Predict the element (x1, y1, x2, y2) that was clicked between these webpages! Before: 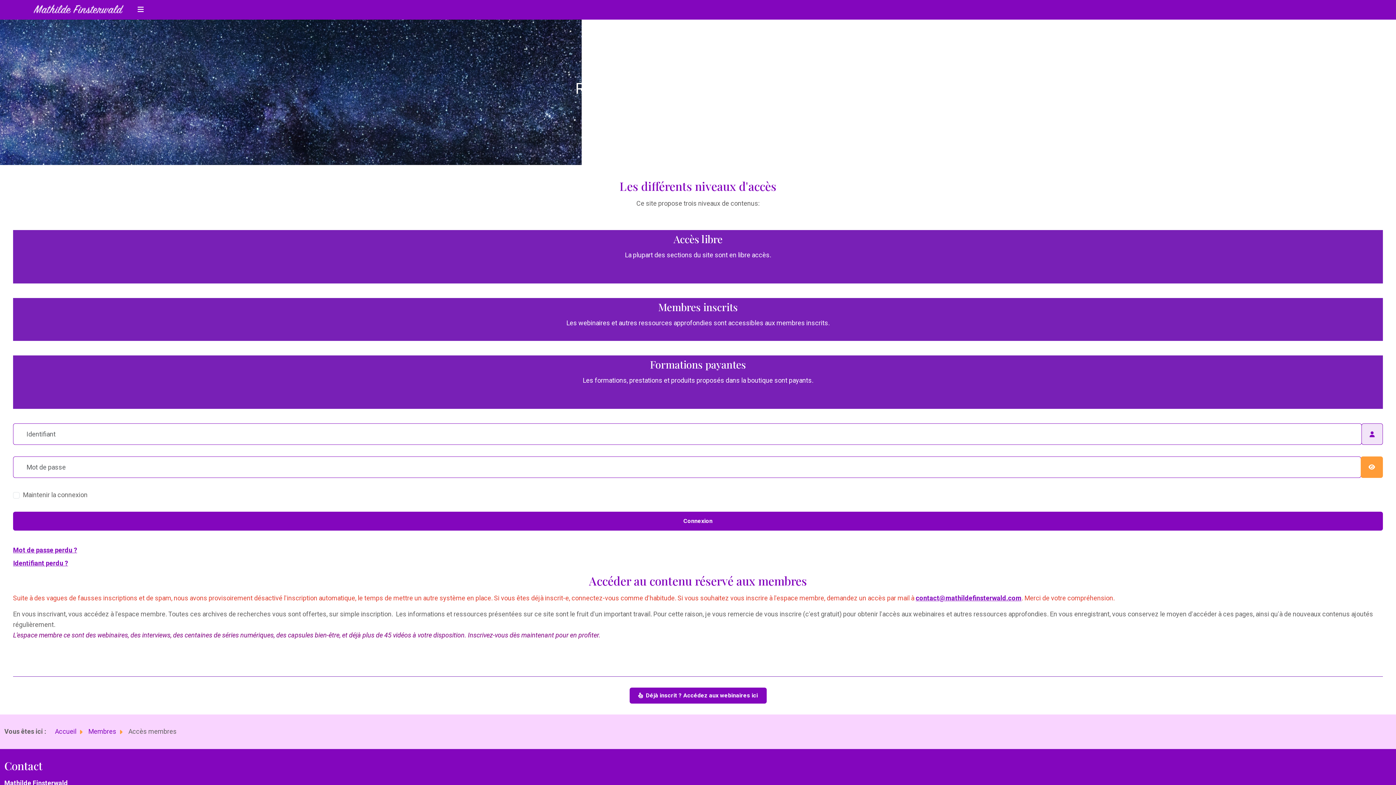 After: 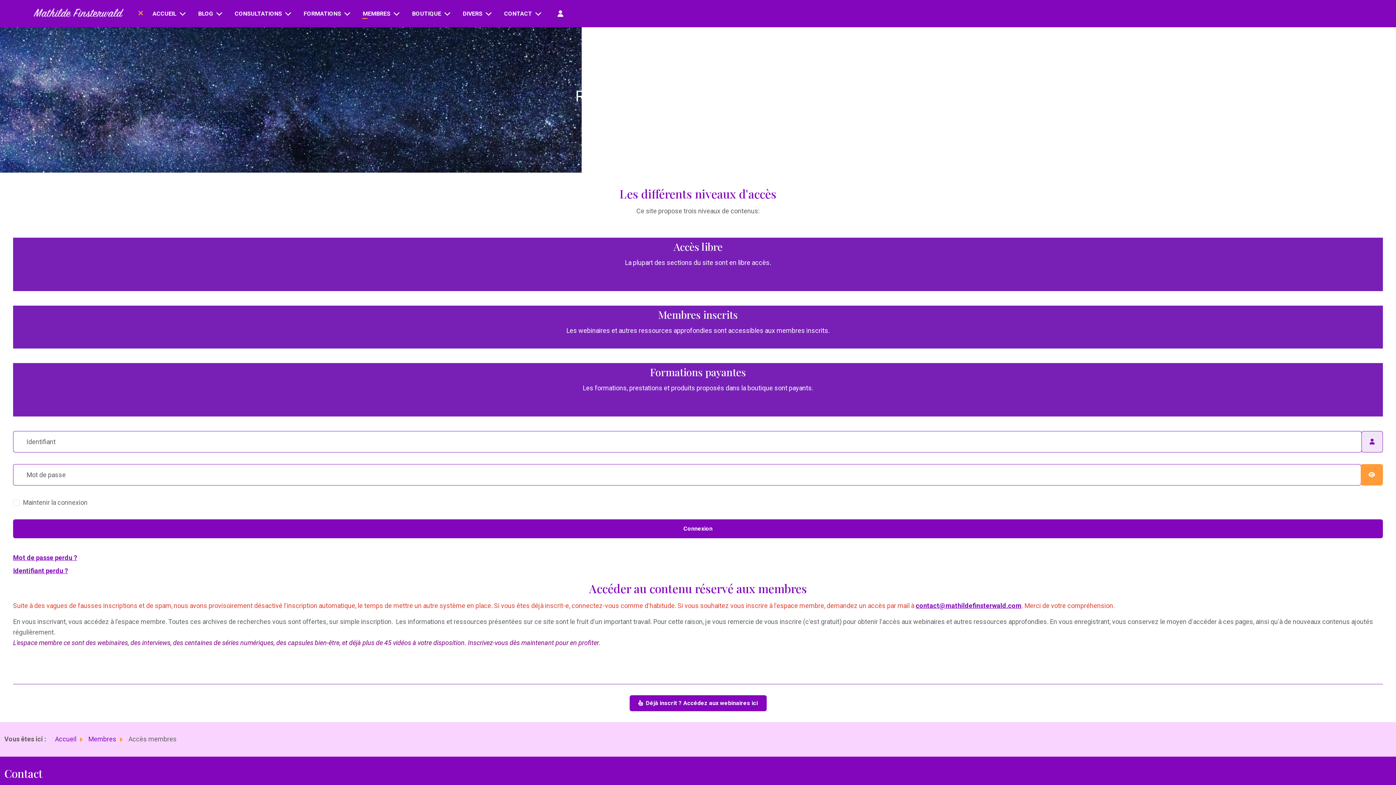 Action: bbox: (130, 0, 146, 19) label: Toggle navigation